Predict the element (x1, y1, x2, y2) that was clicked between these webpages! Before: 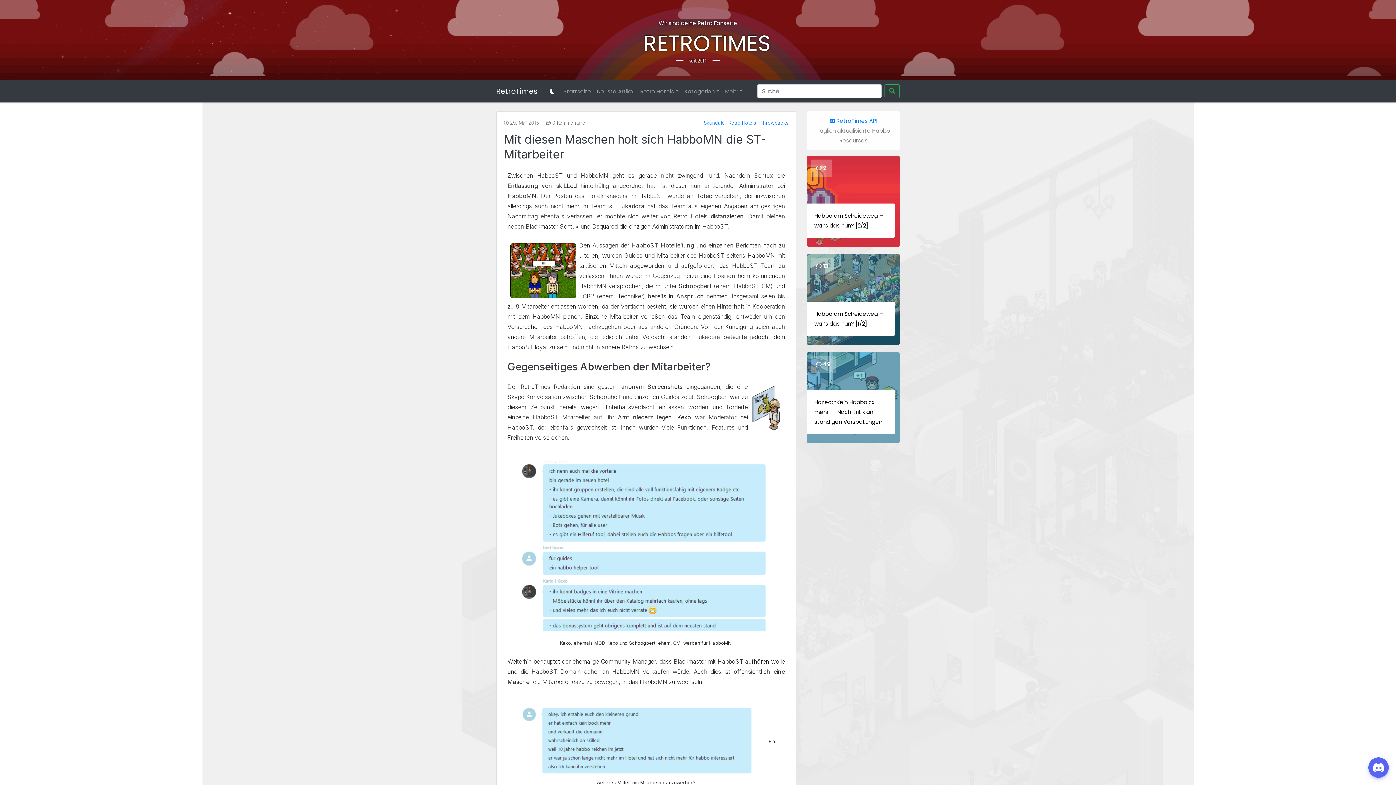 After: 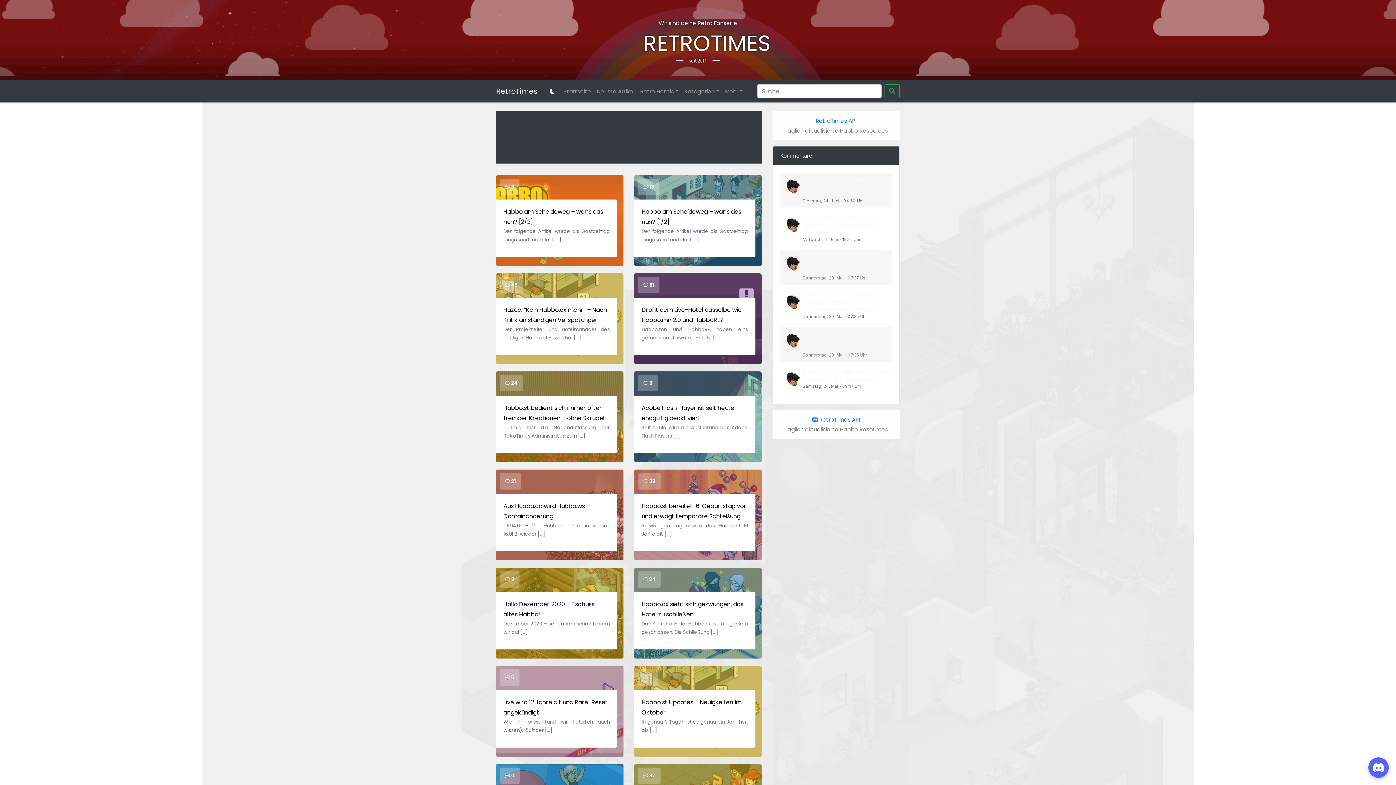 Action: bbox: (884, 84, 900, 98)